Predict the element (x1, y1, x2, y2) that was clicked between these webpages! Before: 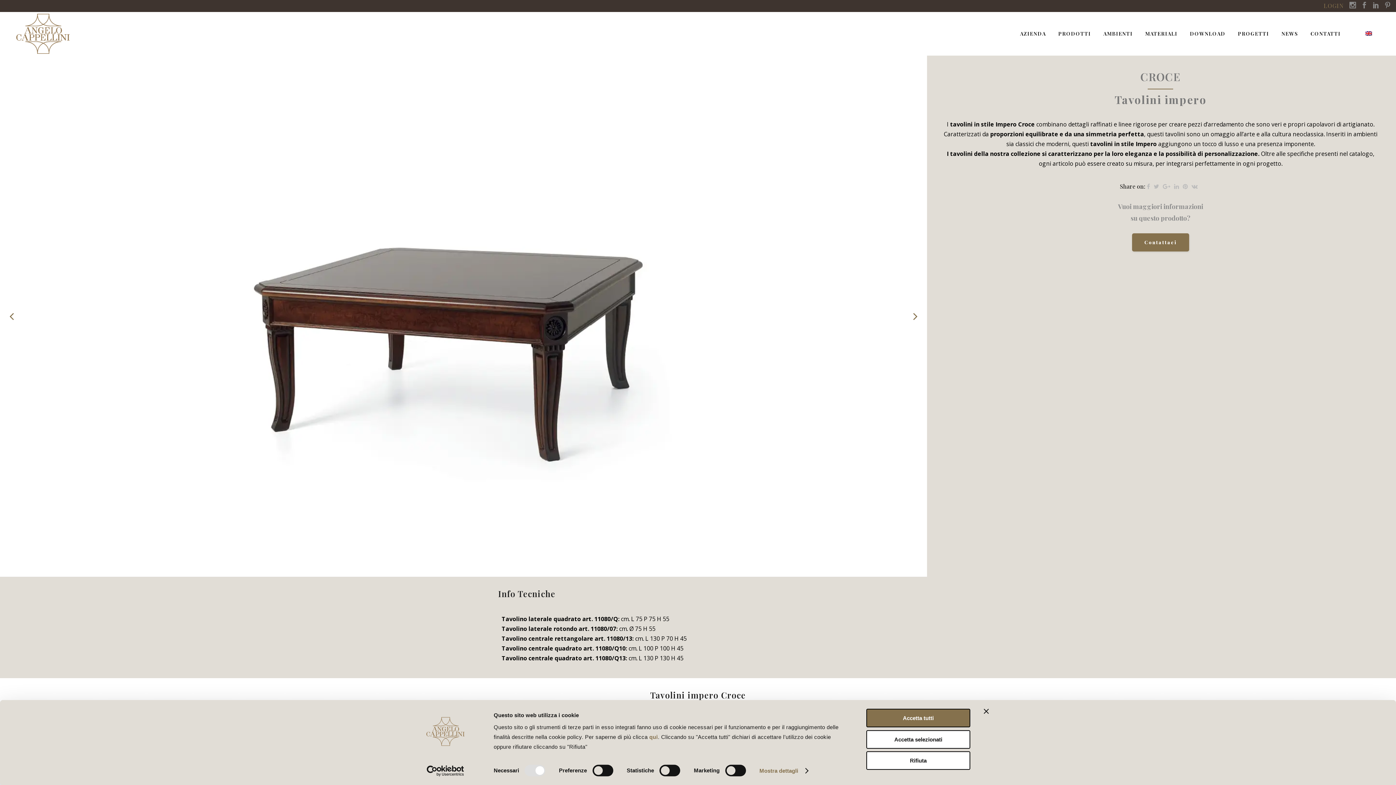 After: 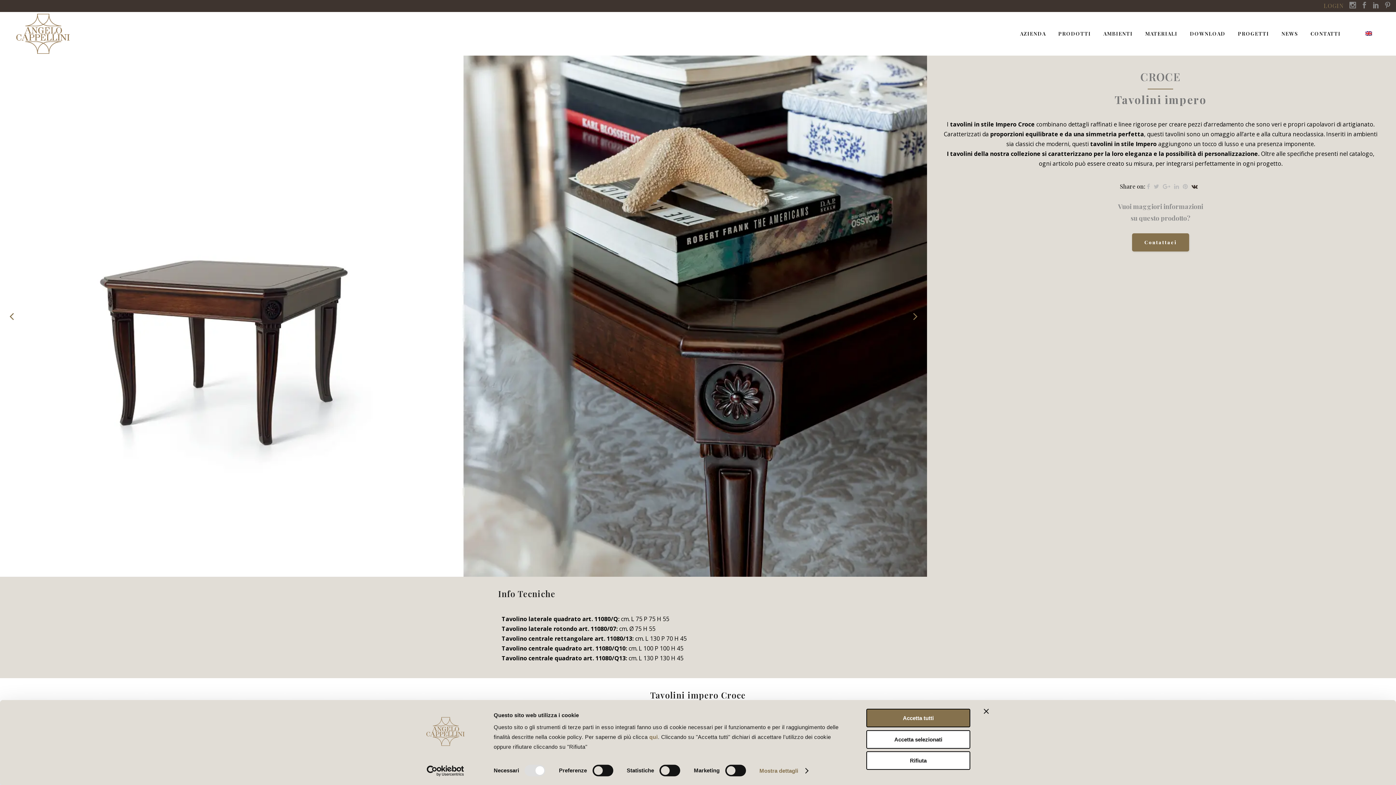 Action: bbox: (1191, 182, 1197, 190)